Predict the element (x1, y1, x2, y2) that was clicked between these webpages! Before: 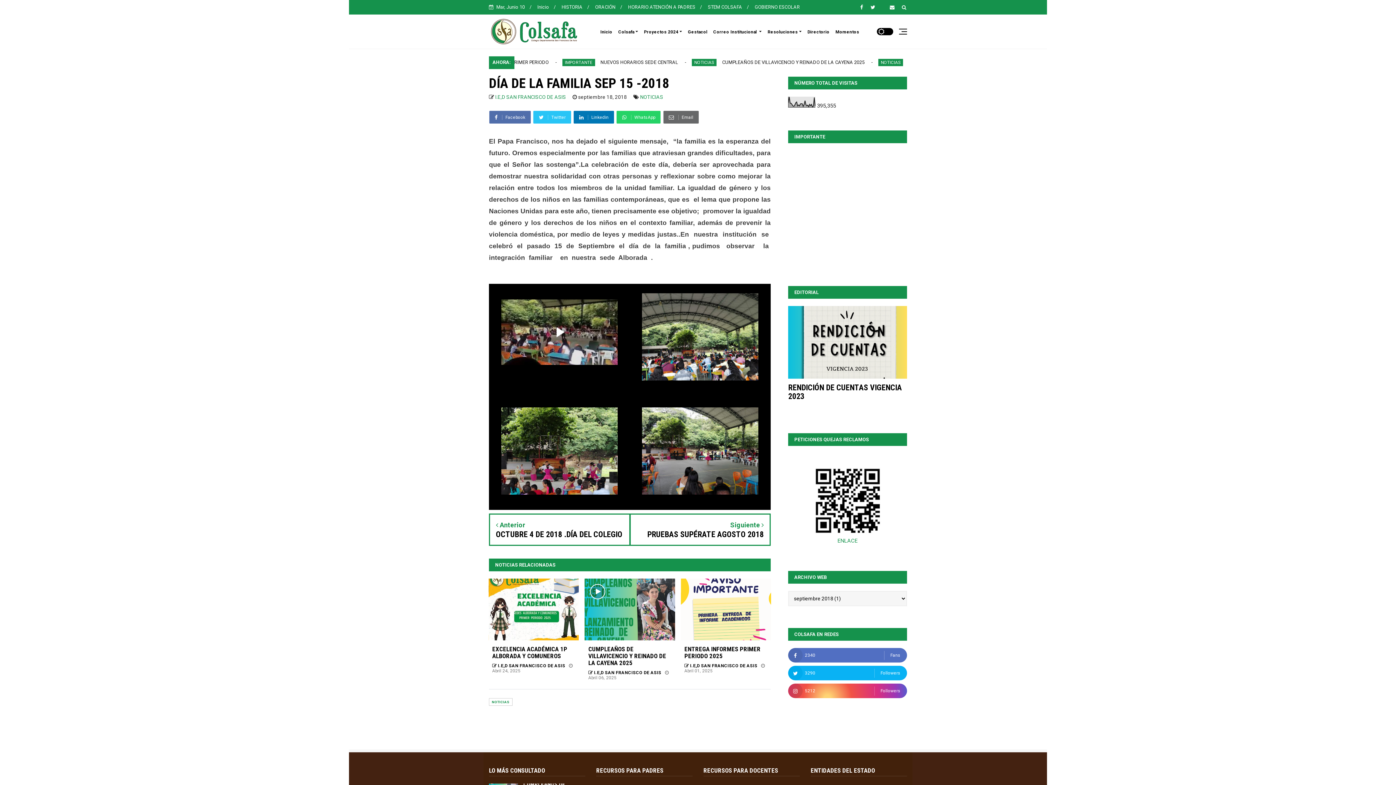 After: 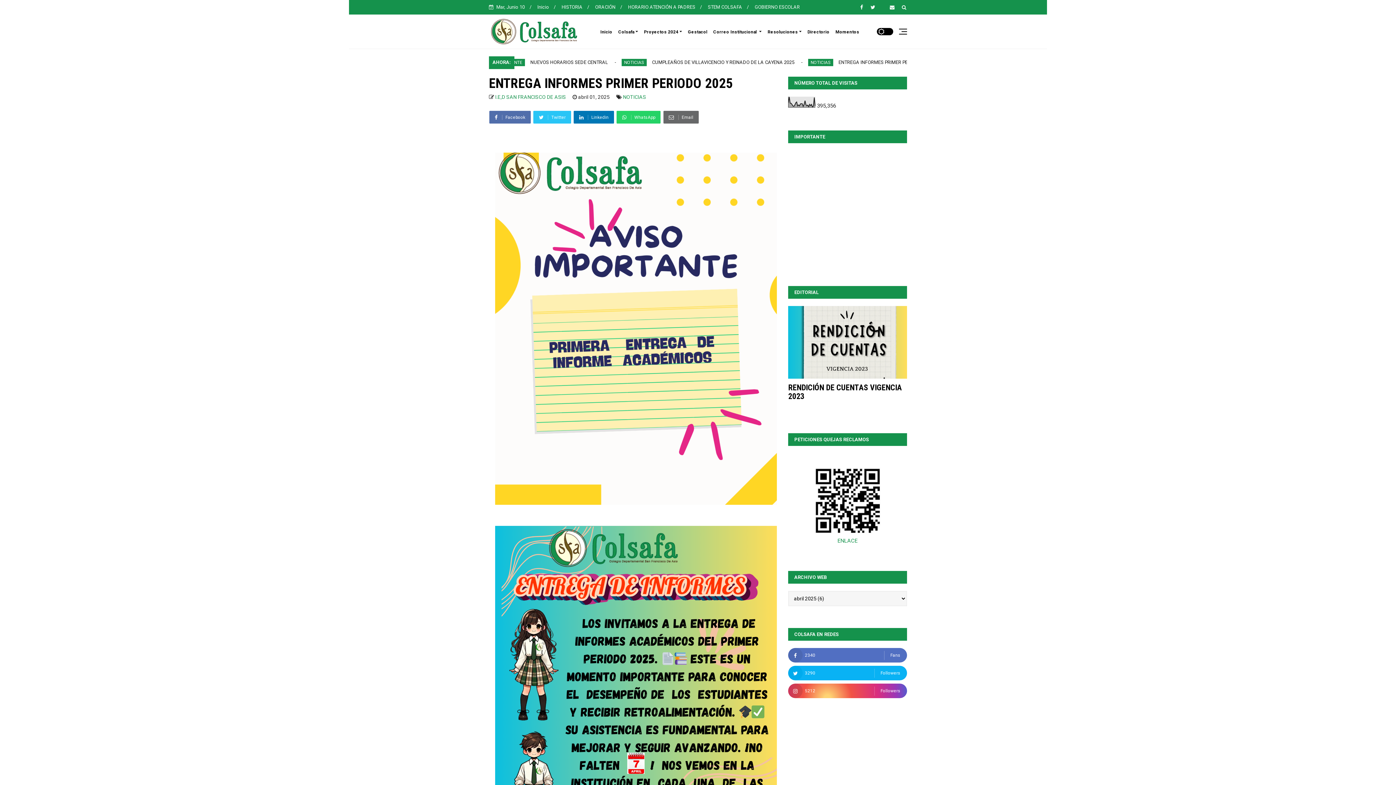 Action: bbox: (680, 578, 771, 640)